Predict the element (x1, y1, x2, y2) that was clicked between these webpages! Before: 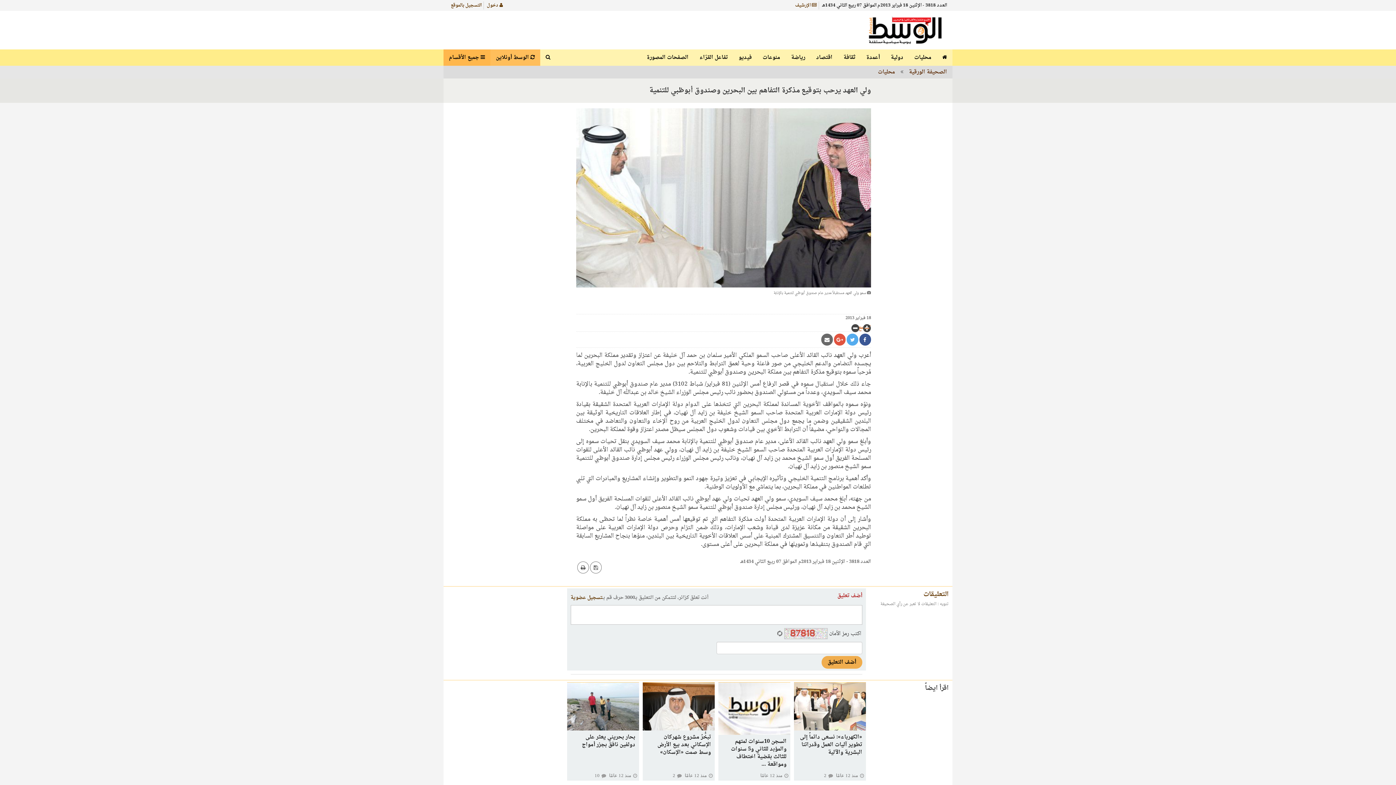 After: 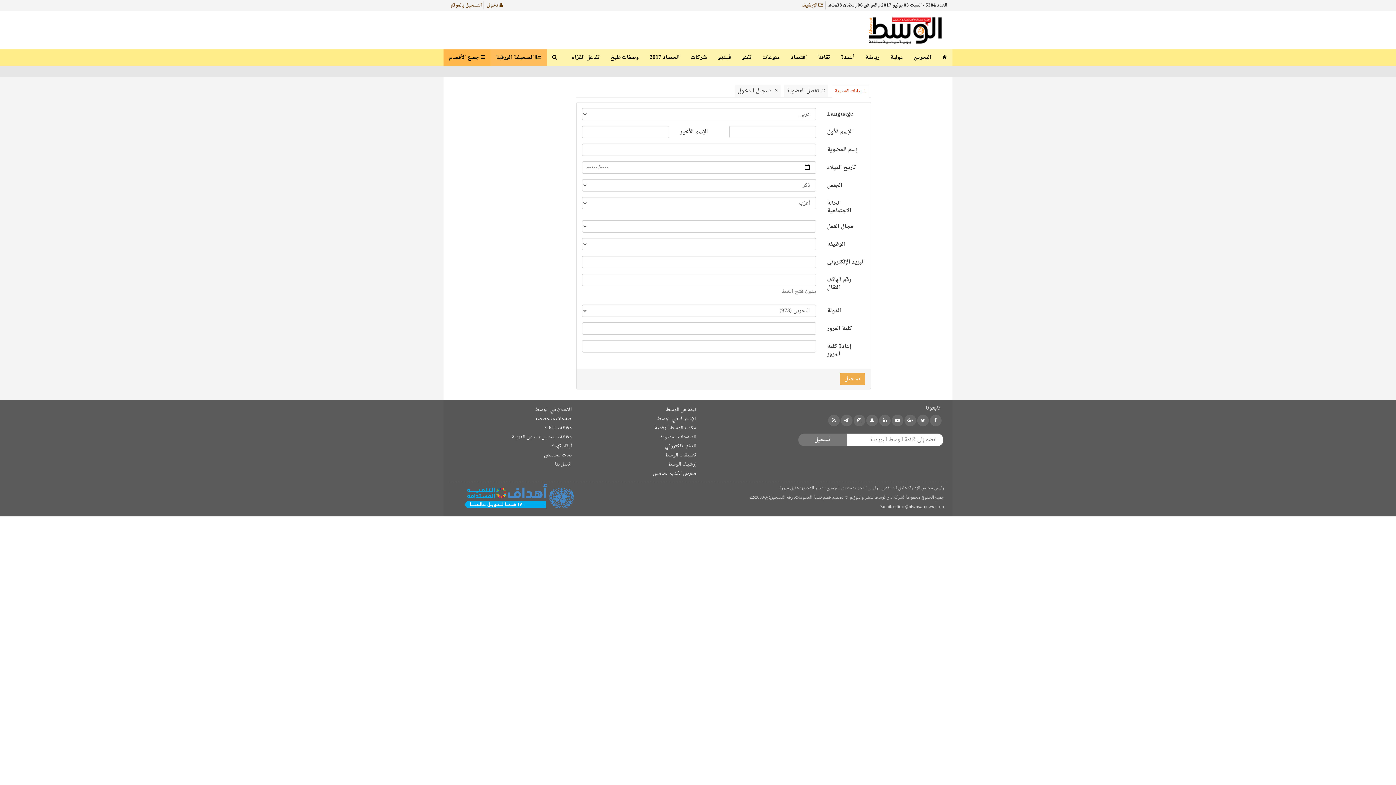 Action: bbox: (570, 593, 602, 602) label: تسجيل عضوية